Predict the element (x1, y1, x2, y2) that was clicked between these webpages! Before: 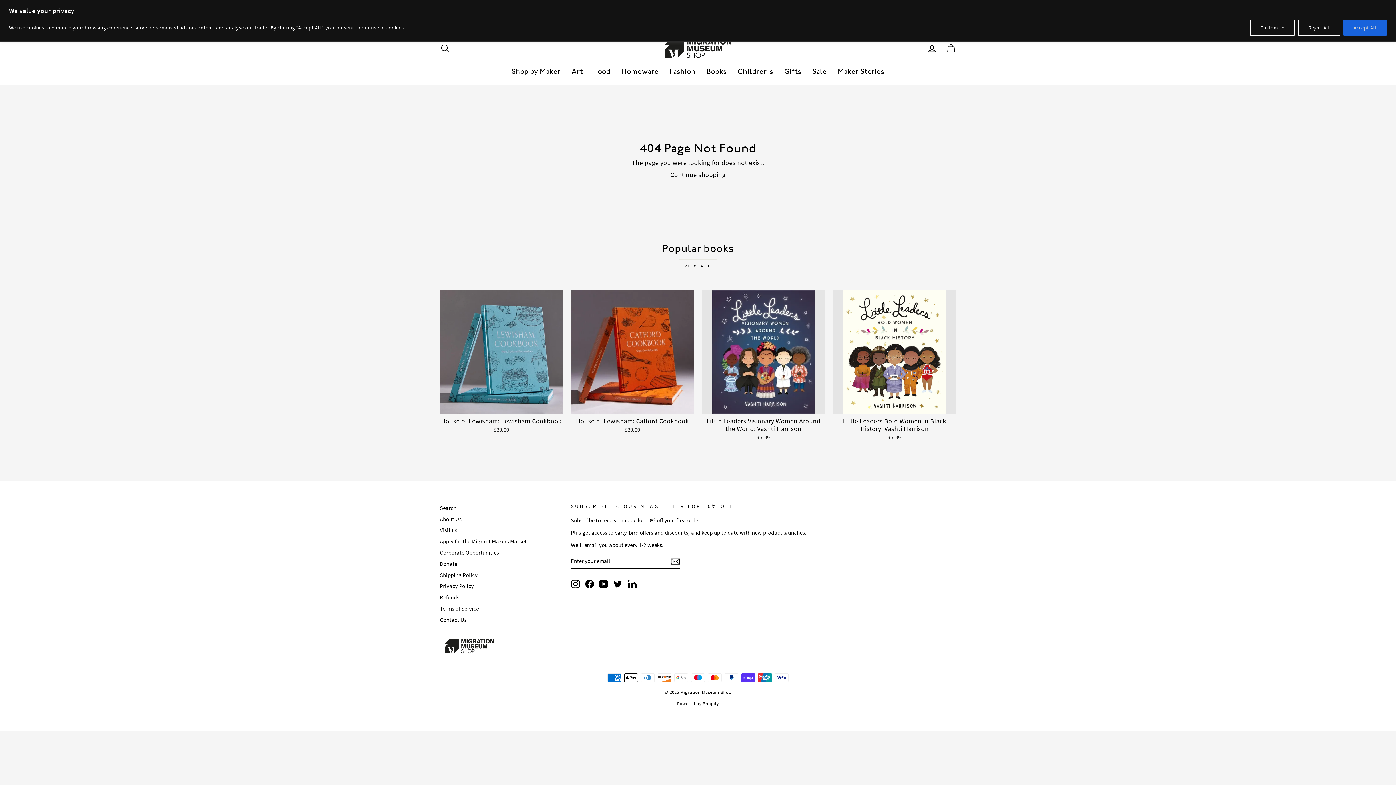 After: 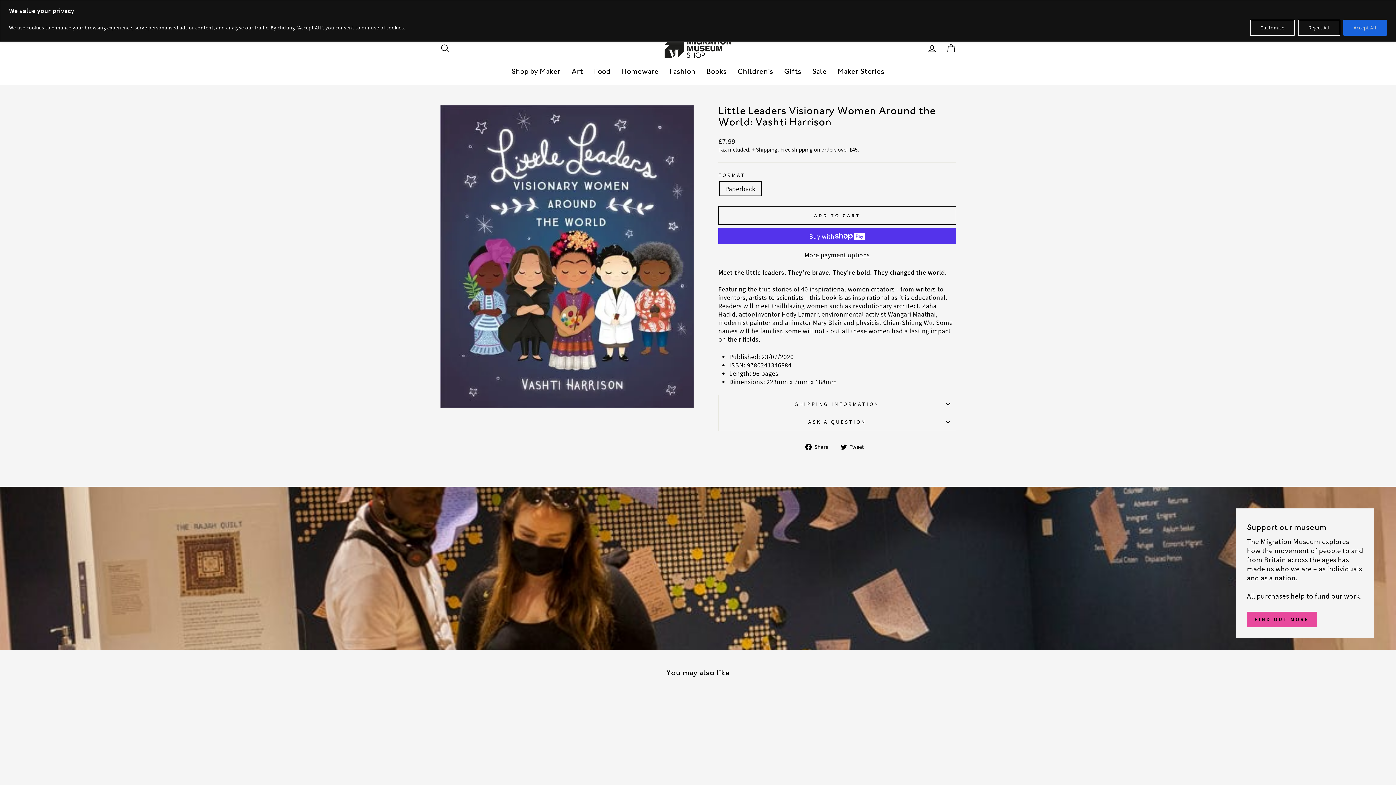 Action: bbox: (702, 290, 825, 443) label: Quick view
Little Leaders Visionary Women Around the World: Vashti Harrison
£7.99